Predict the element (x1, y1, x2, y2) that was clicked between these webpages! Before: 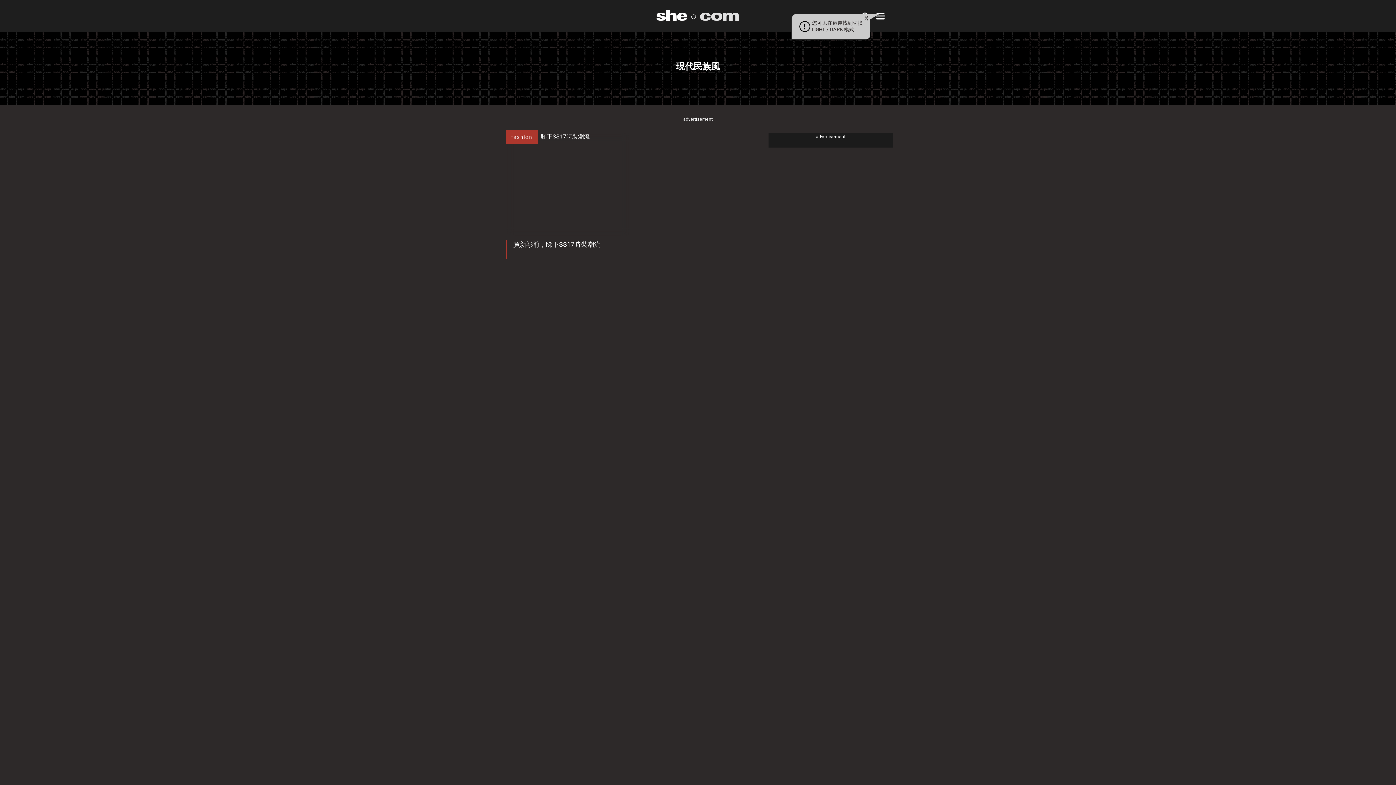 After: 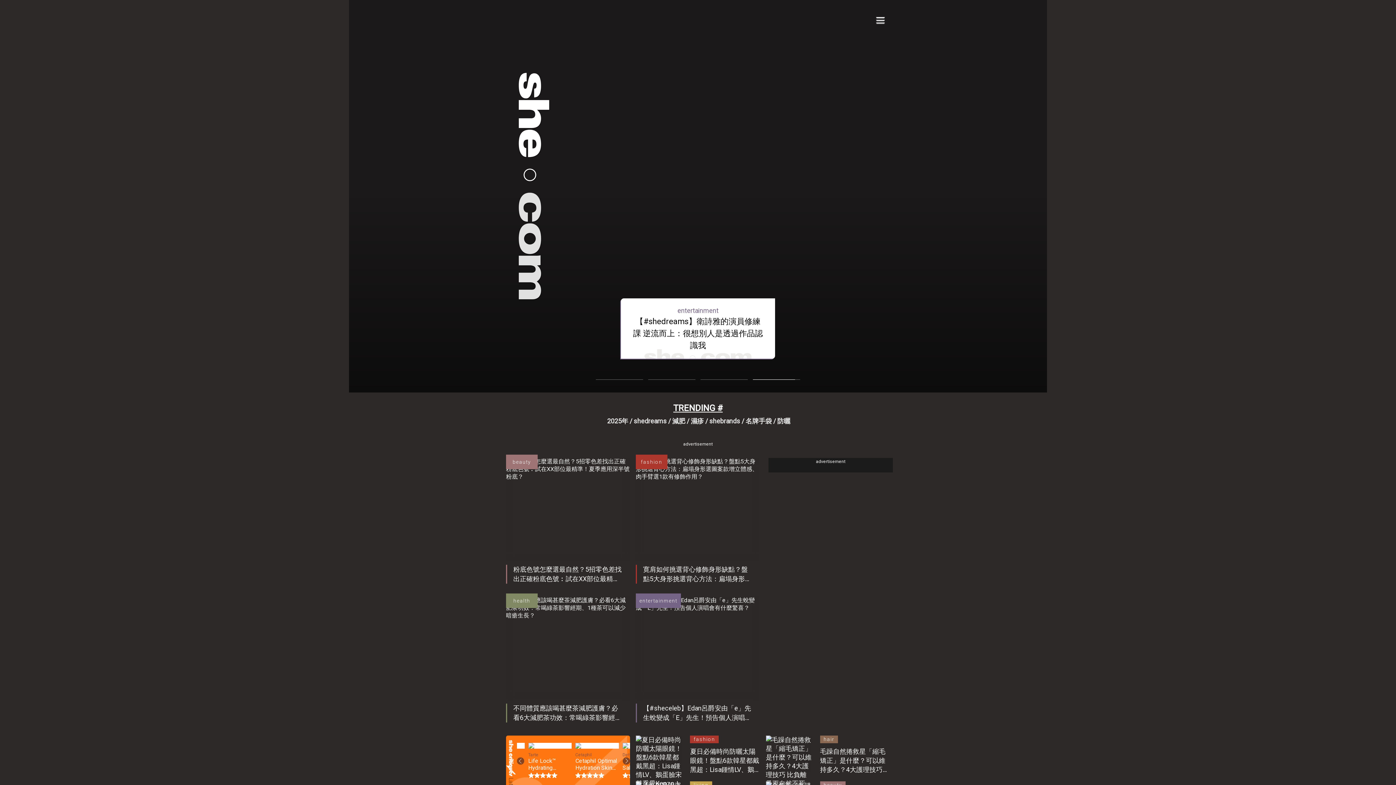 Action: bbox: (656, 9, 740, 22)